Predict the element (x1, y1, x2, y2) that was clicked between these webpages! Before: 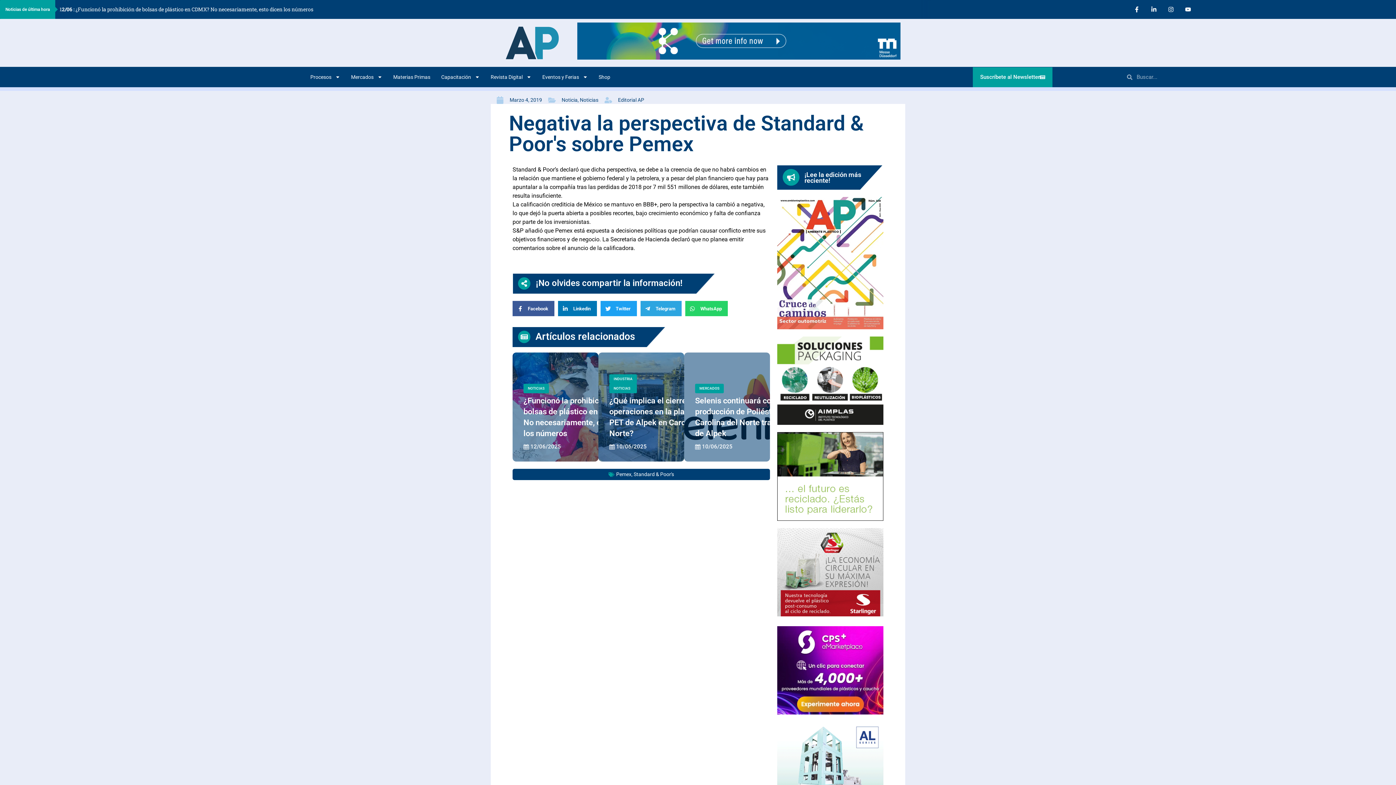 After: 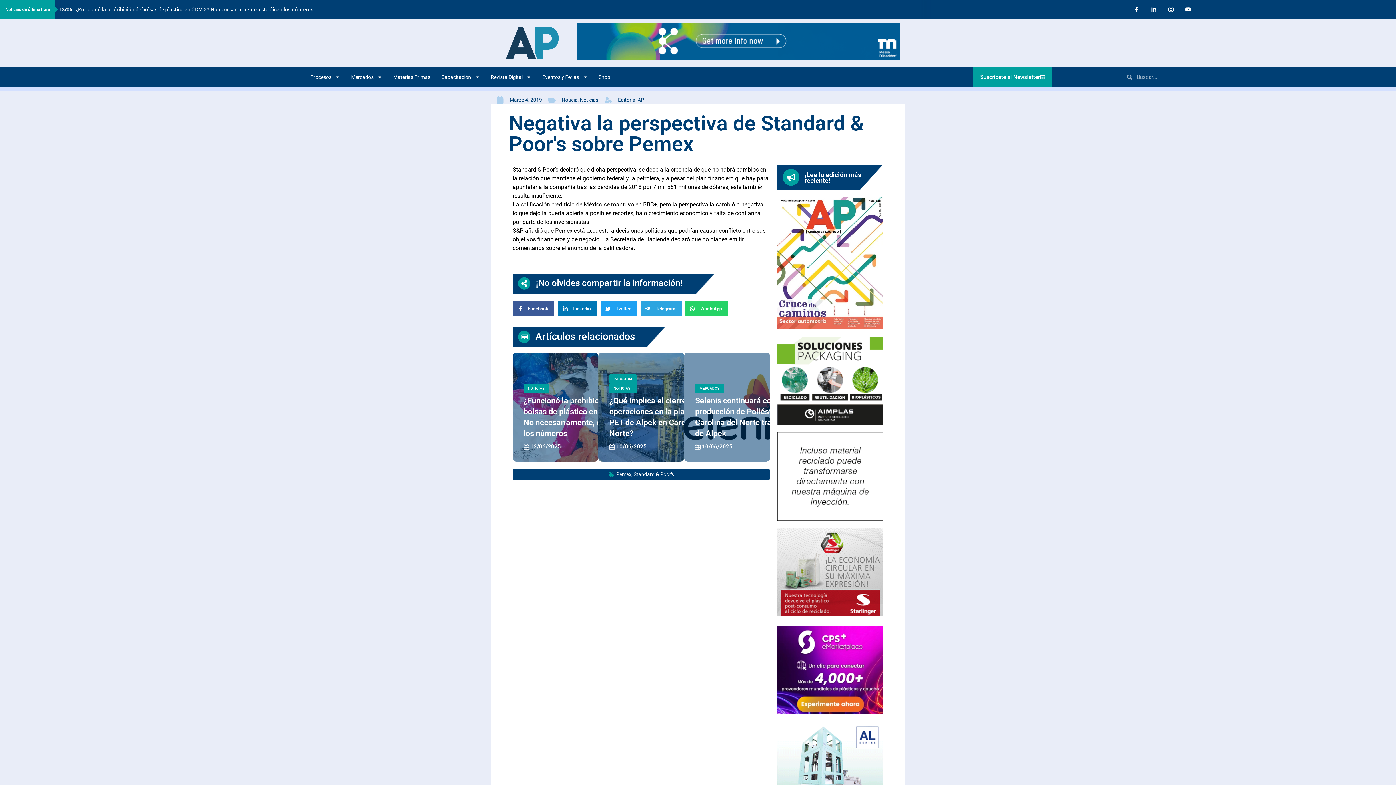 Action: bbox: (777, 626, 883, 715)